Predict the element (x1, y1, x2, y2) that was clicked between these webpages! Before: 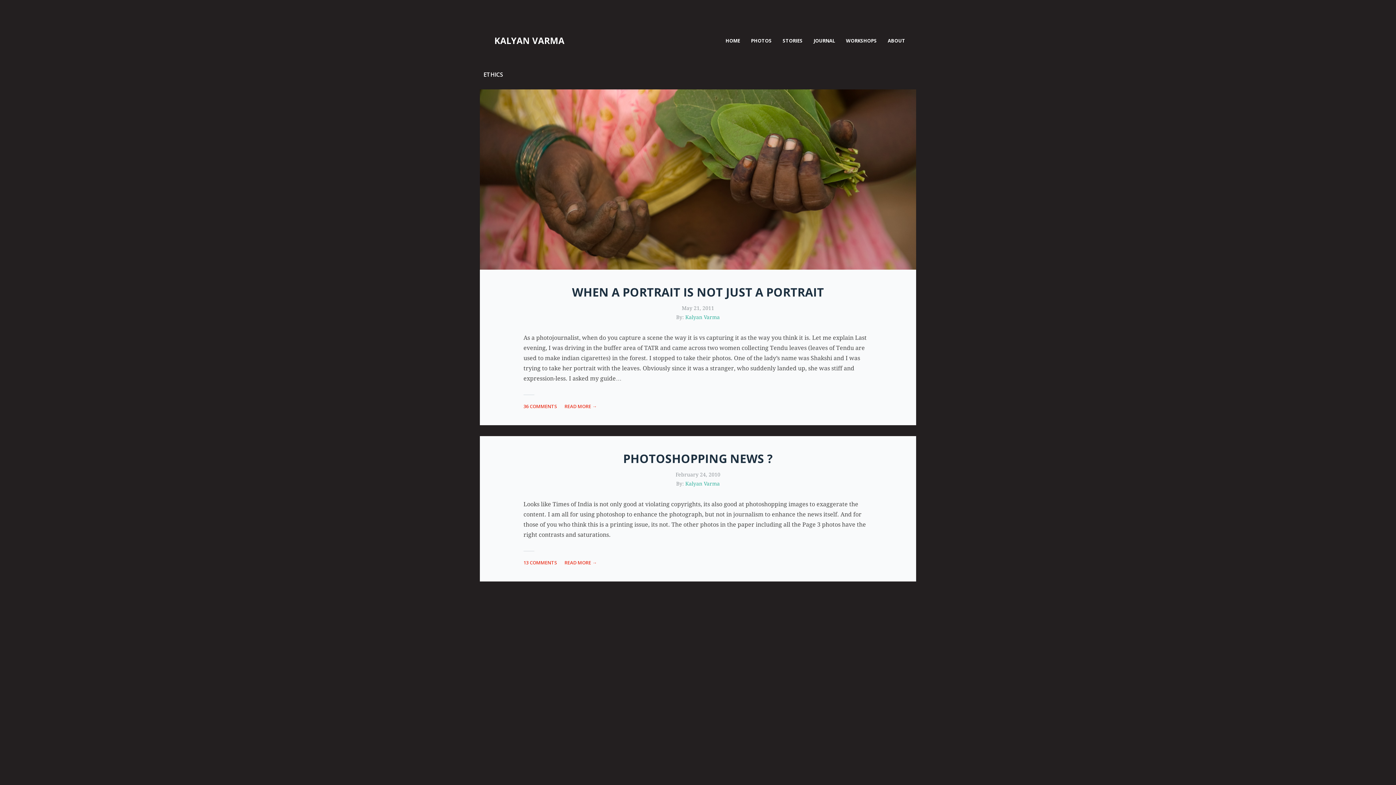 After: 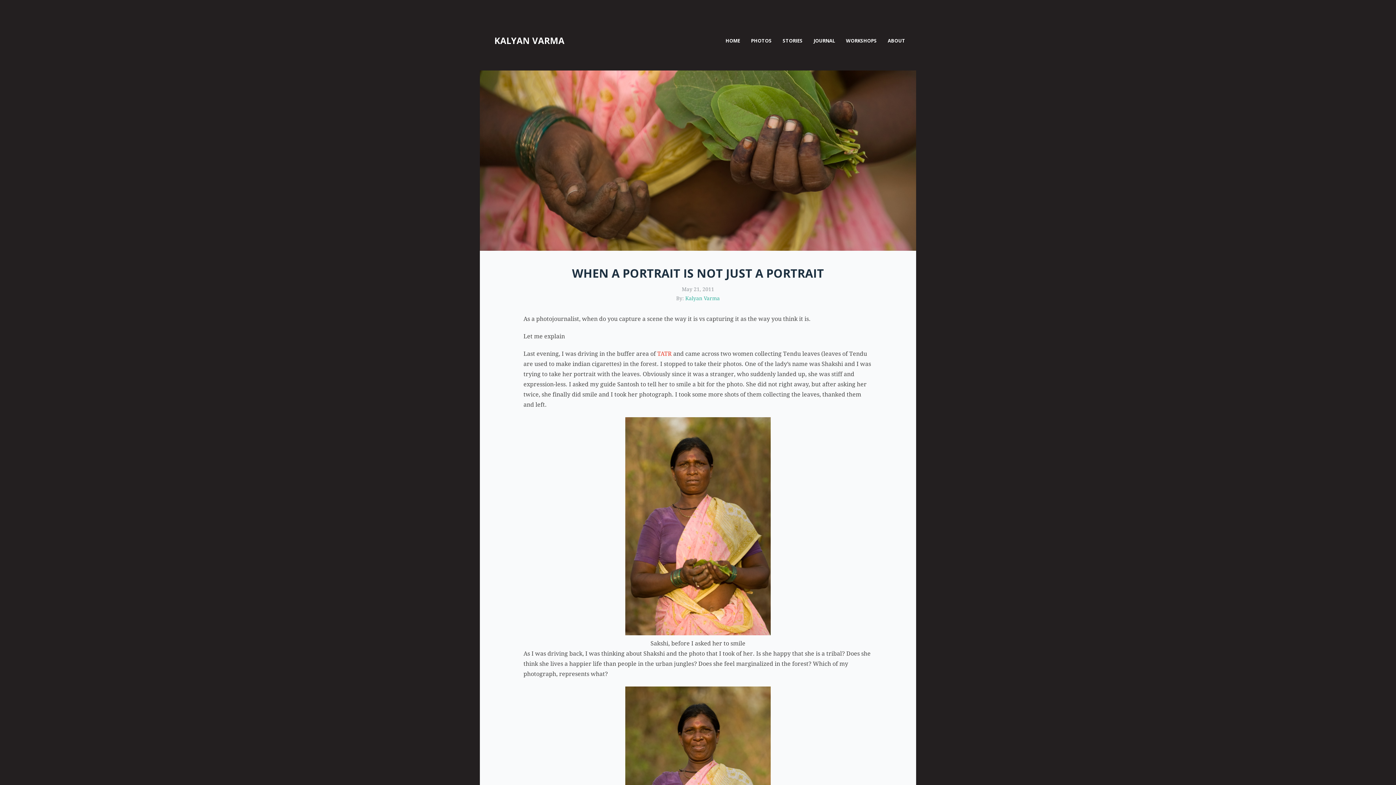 Action: bbox: (572, 284, 824, 300) label: WHEN A PORTRAIT IS NOT JUST A PORTRAIT